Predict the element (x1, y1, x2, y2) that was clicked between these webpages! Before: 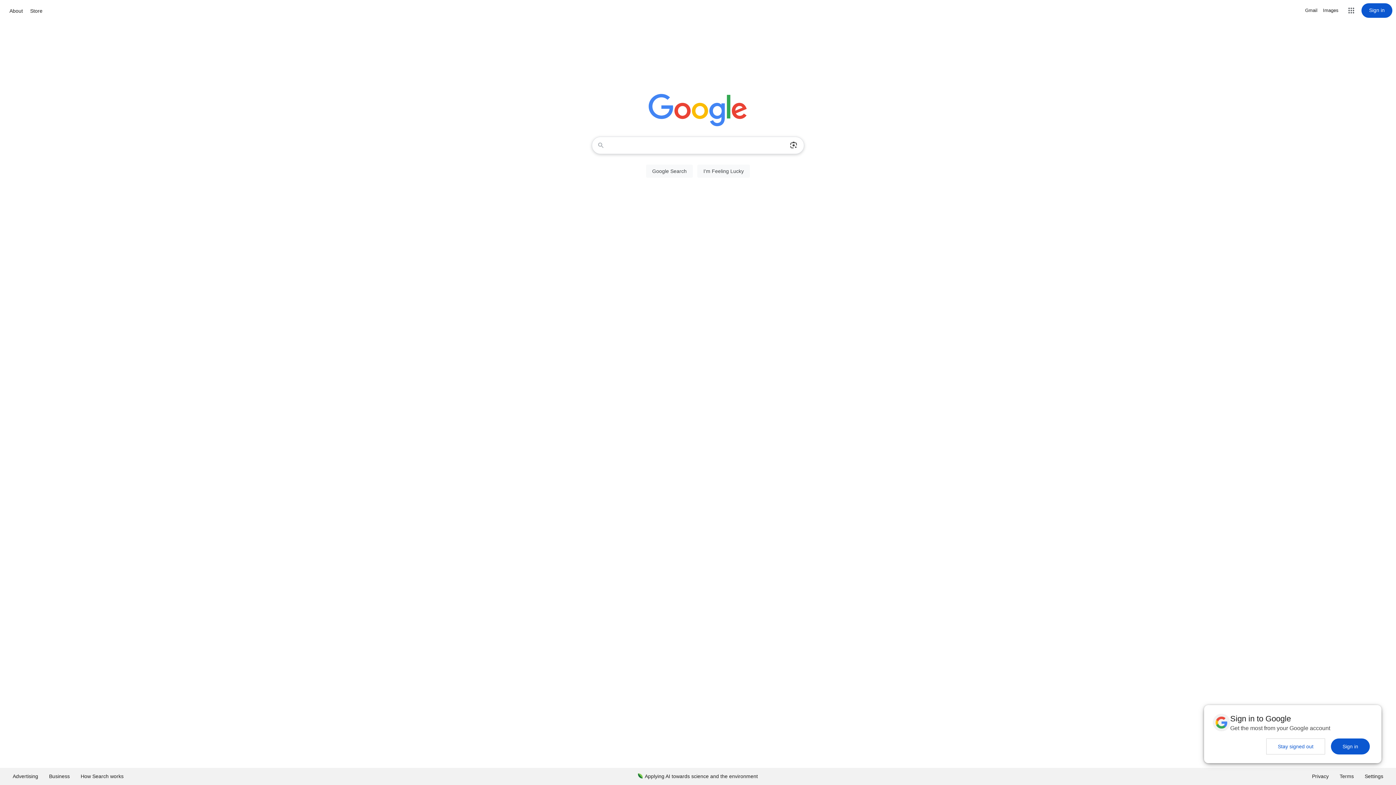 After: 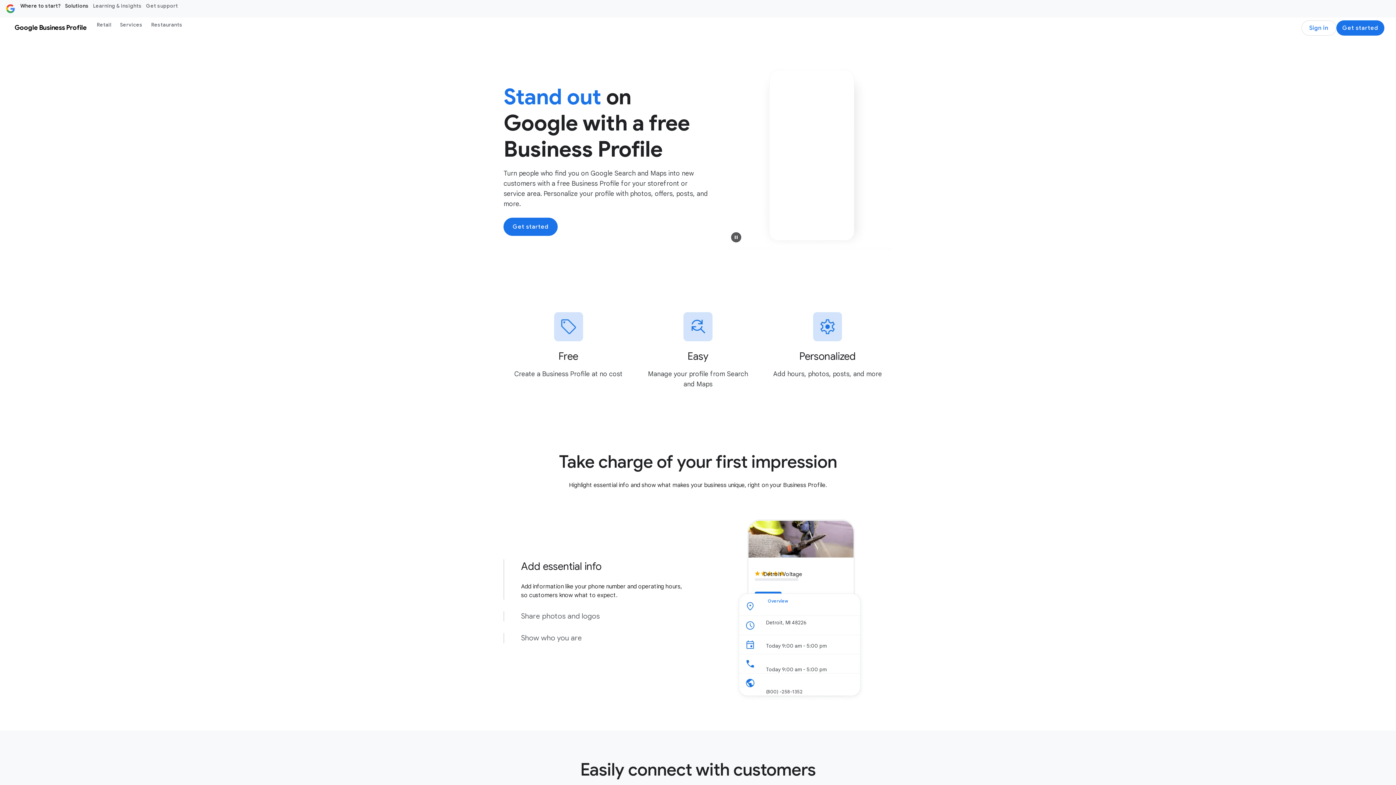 Action: label: Business bbox: (43, 768, 75, 785)